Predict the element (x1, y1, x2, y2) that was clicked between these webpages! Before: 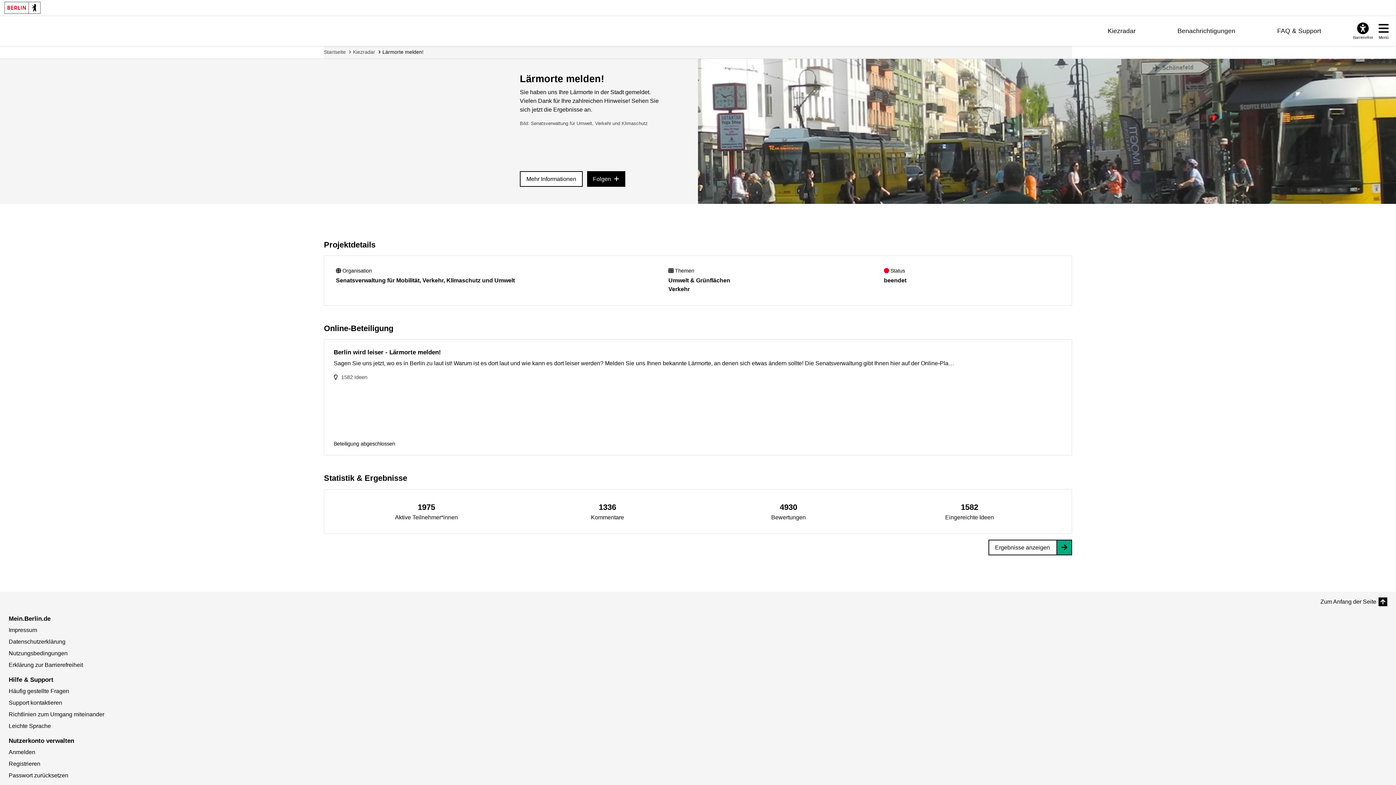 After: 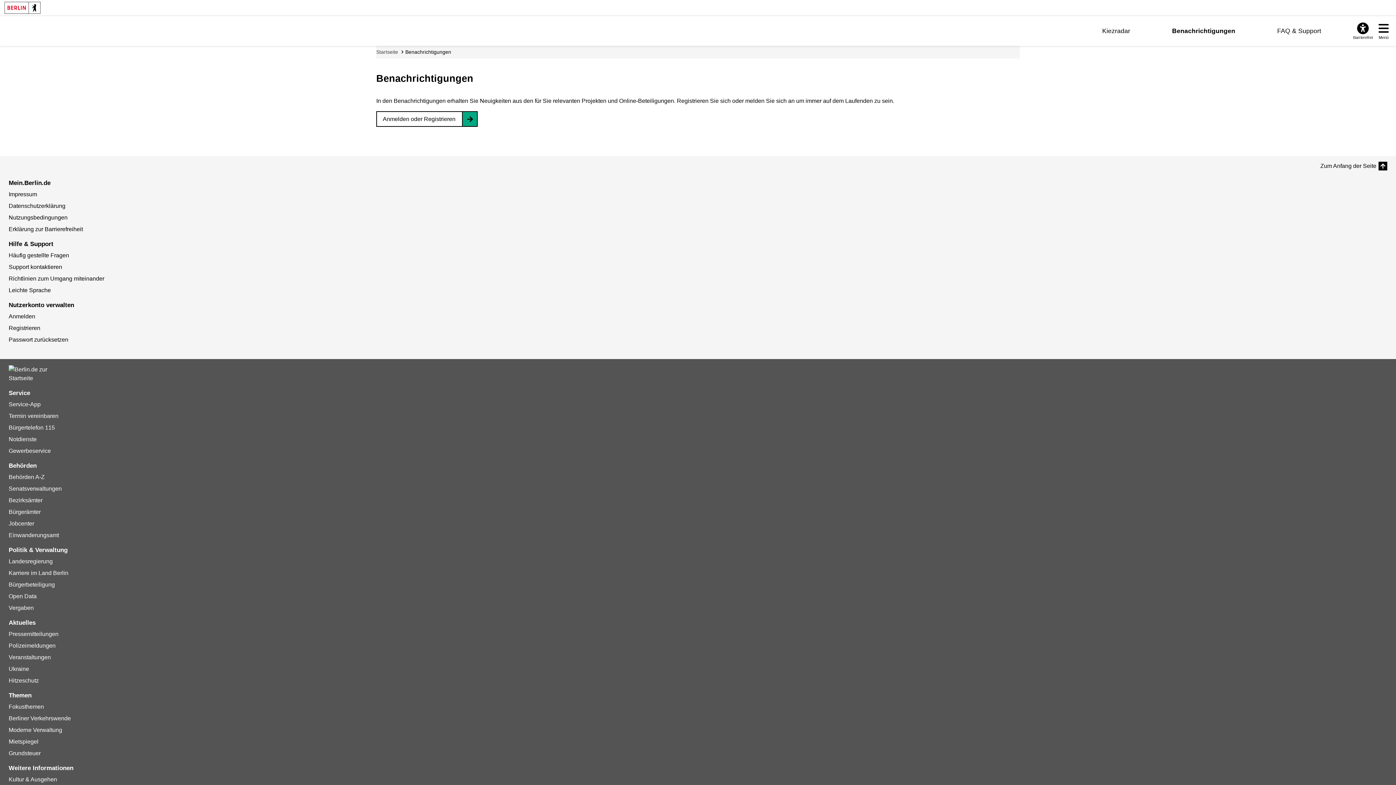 Action: label: Benachrichtigungen bbox: (1177, 27, 1235, 34)